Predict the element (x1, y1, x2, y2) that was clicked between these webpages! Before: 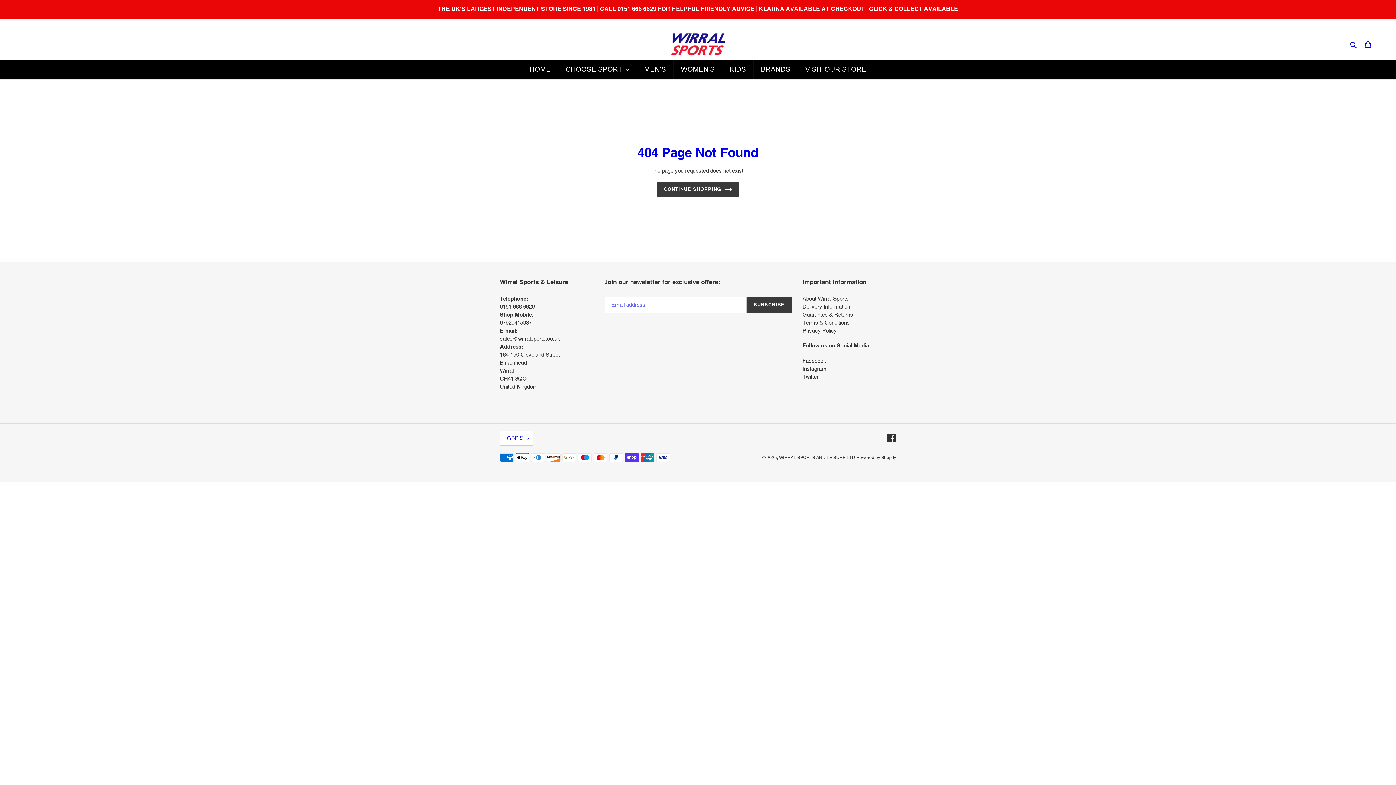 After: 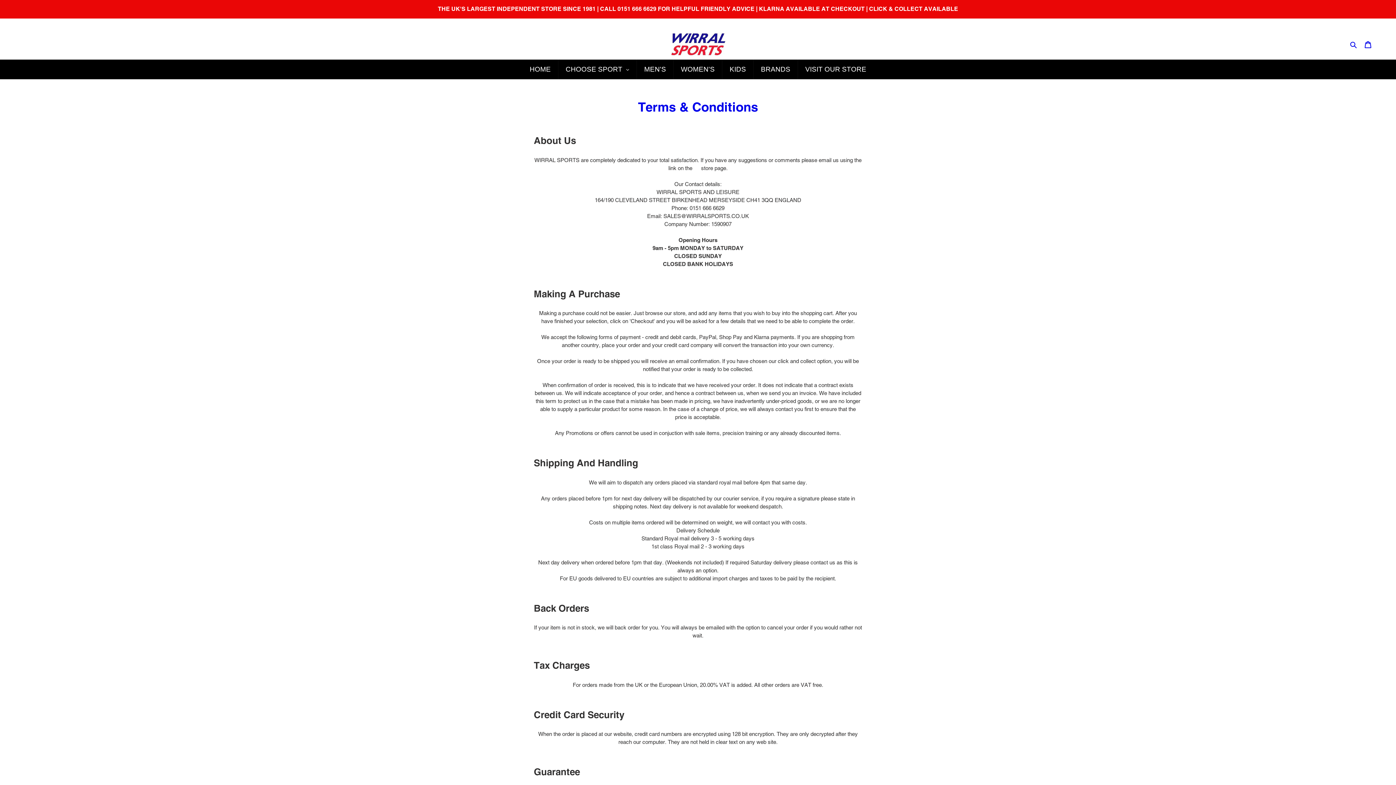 Action: label: Terms & Conditions bbox: (802, 319, 850, 326)